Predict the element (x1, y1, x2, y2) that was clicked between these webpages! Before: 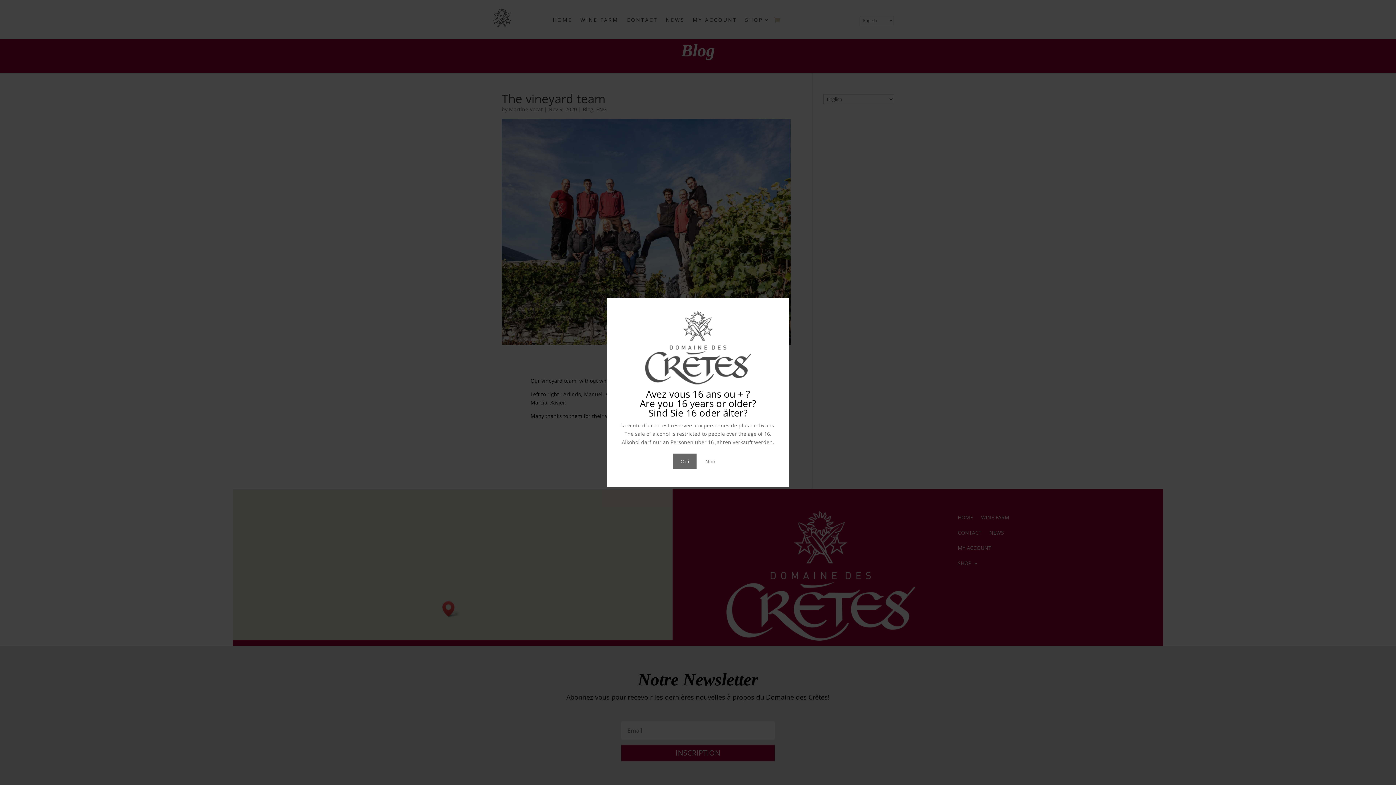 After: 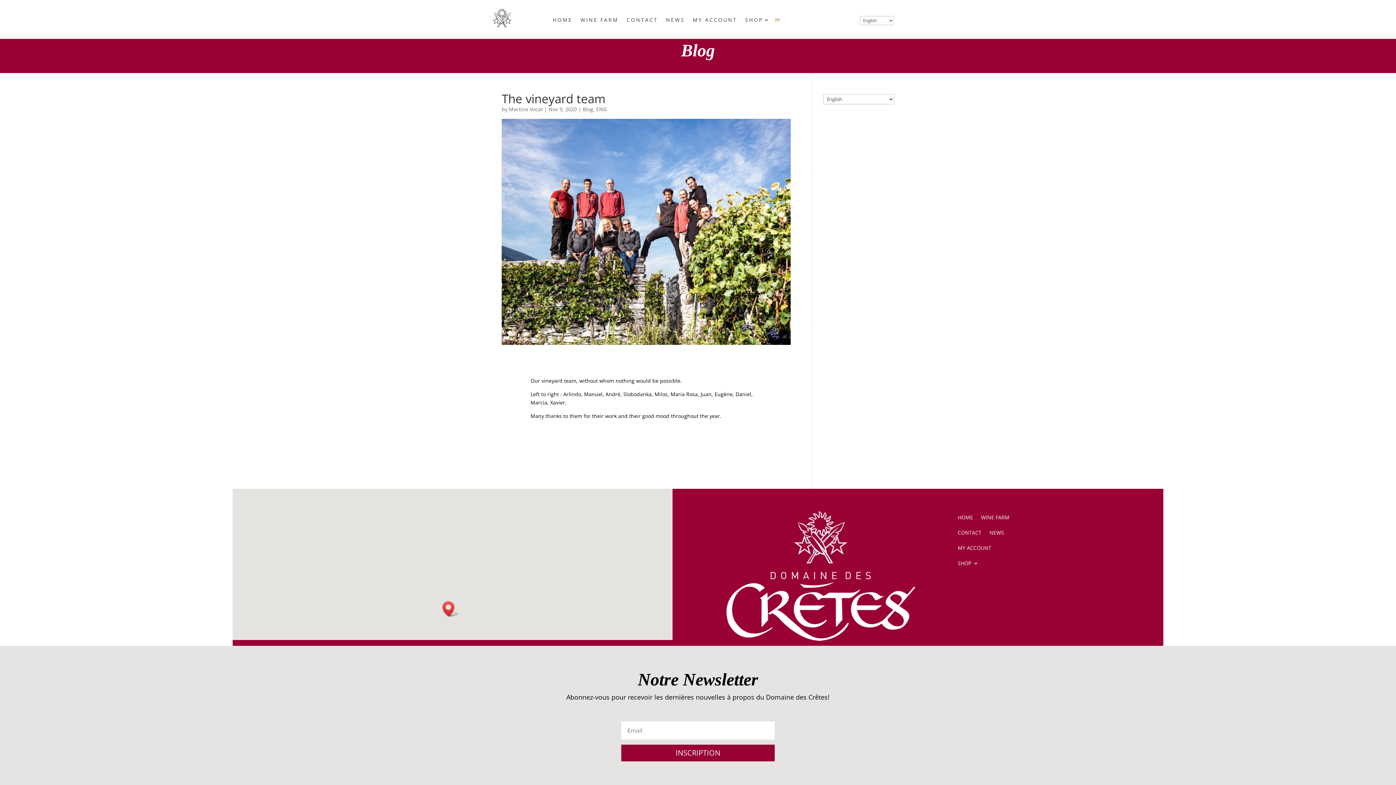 Action: label: Oui bbox: (673, 453, 696, 469)